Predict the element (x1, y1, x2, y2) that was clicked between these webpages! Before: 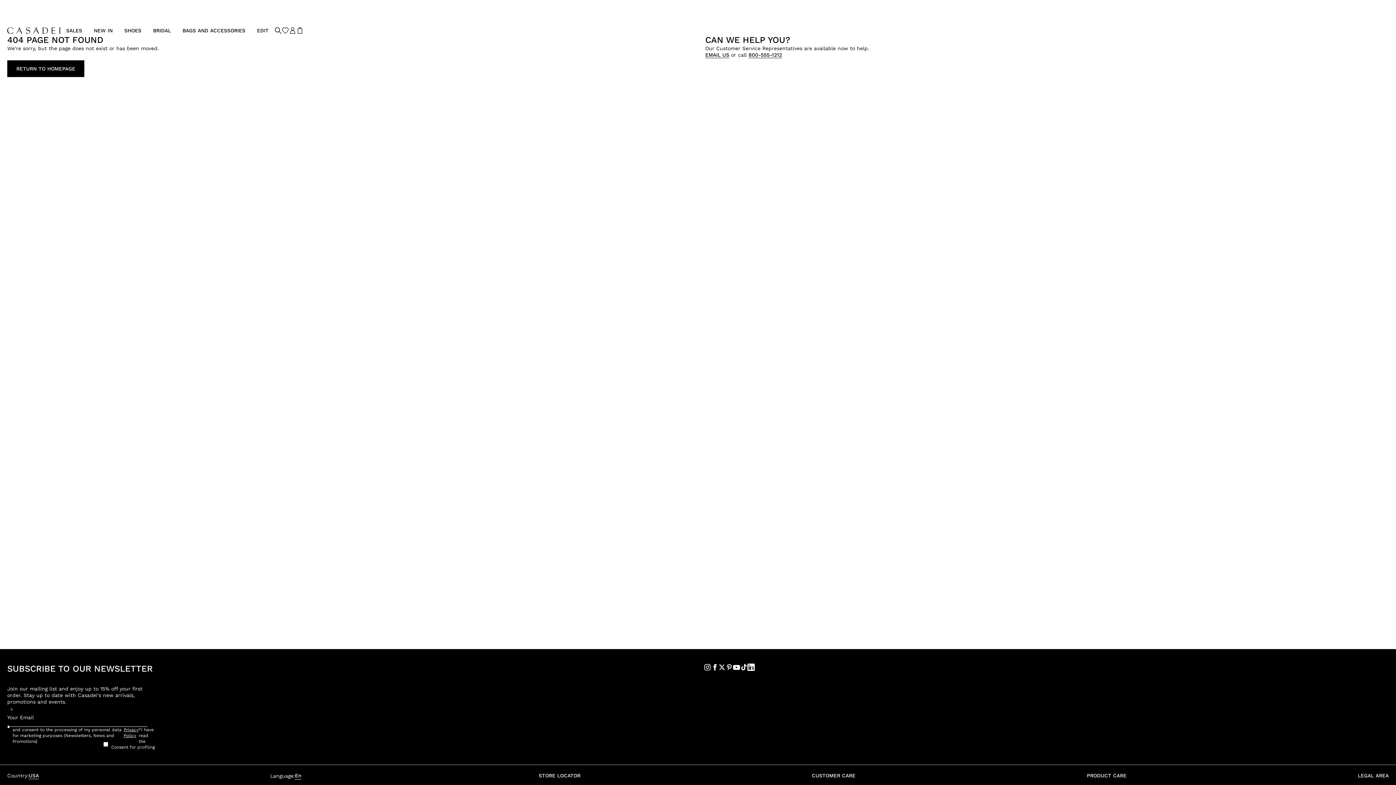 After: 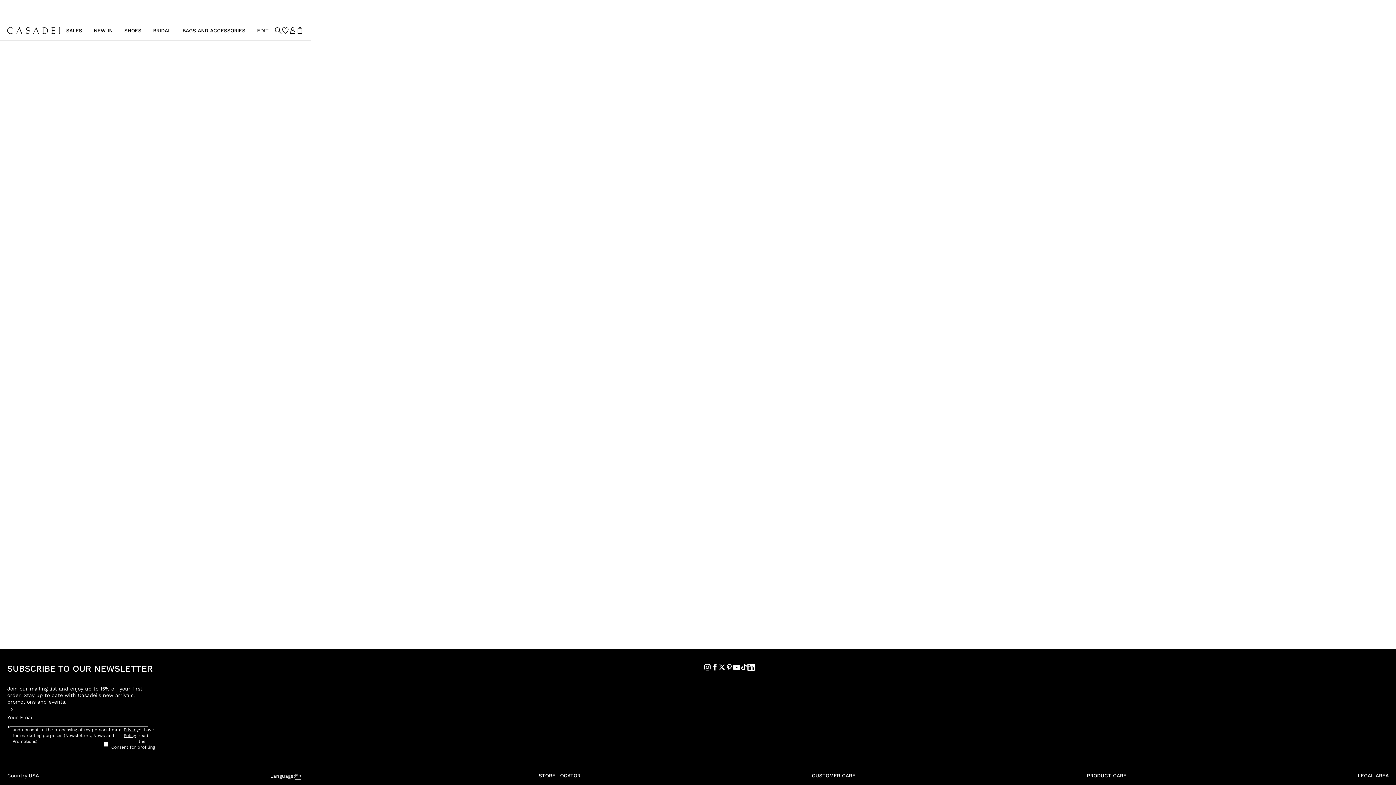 Action: bbox: (538, 772, 580, 779) label: STORE LOCATOR